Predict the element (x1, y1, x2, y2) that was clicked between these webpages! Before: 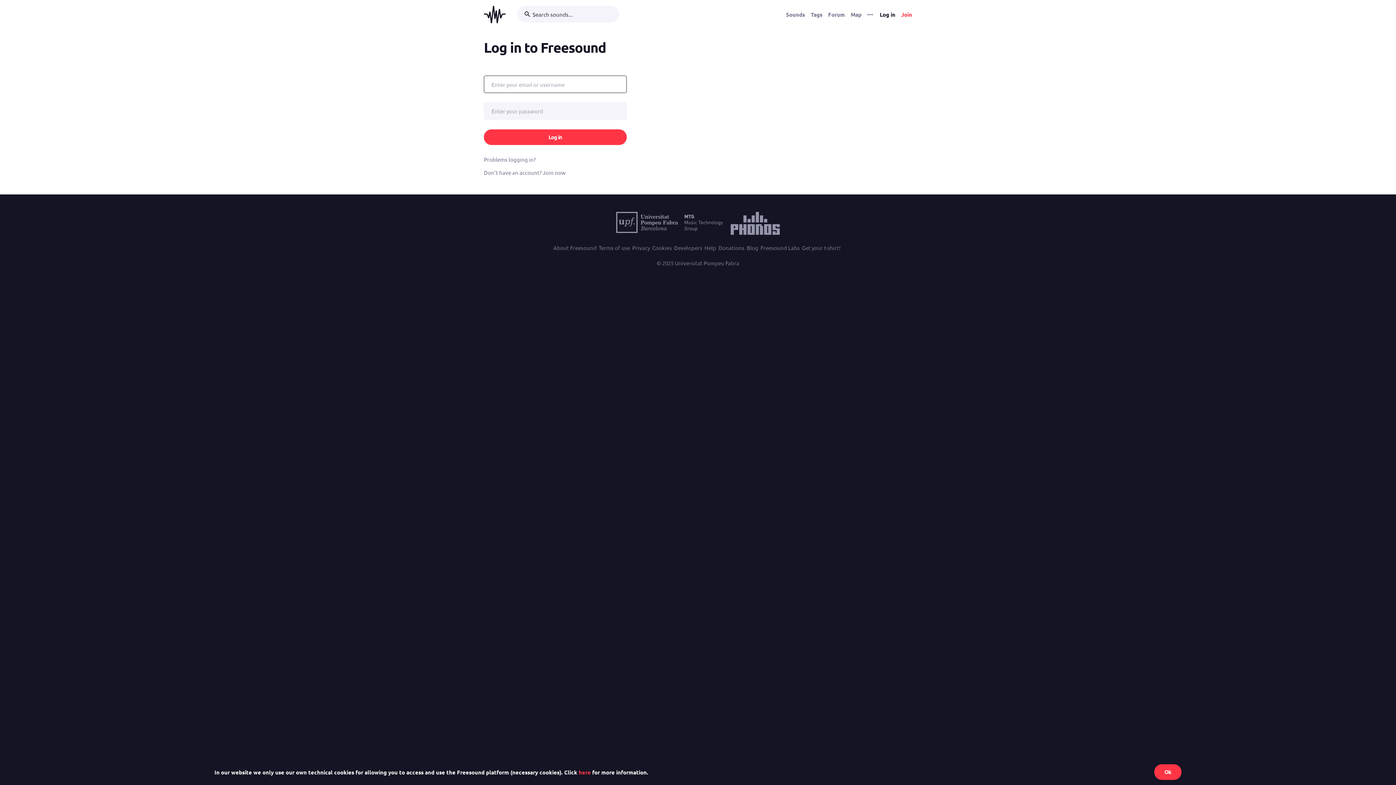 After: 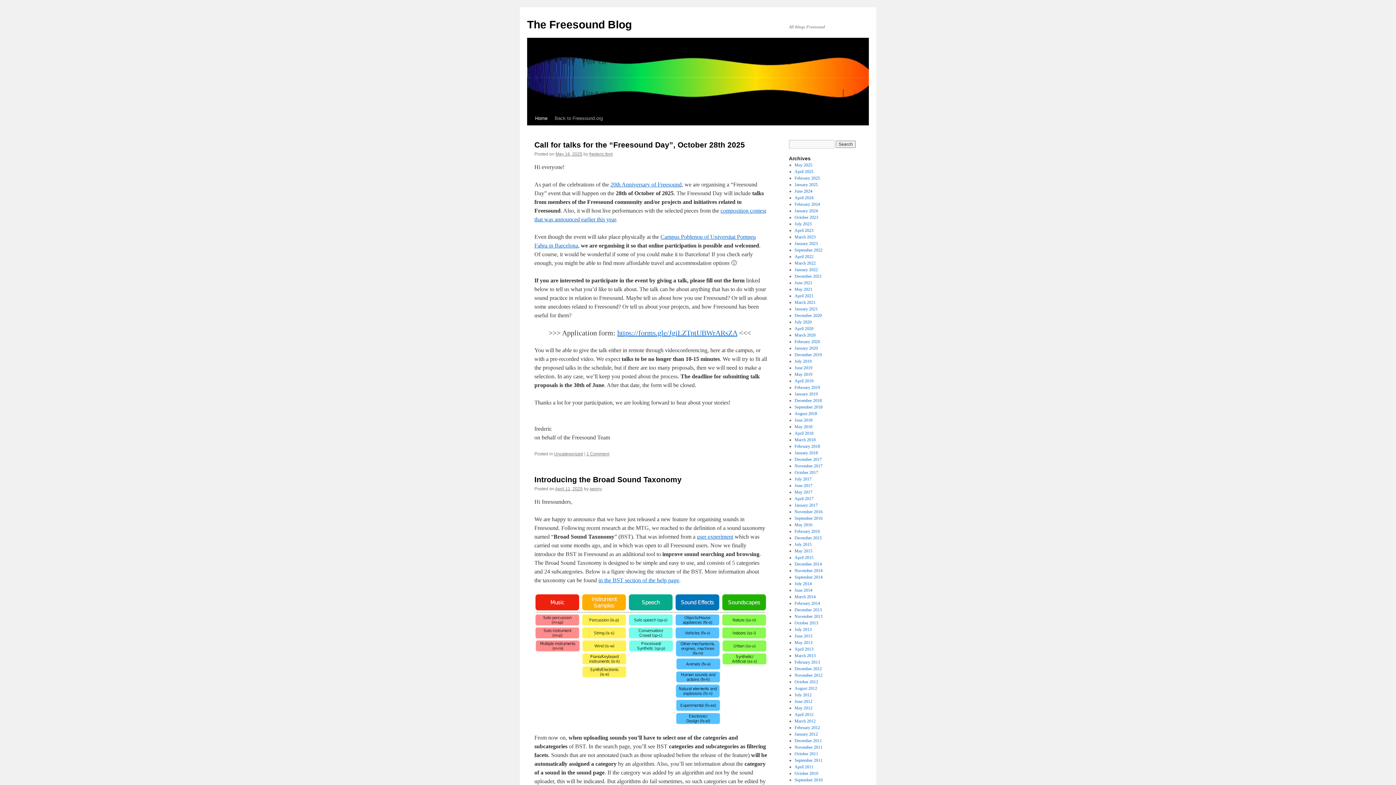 Action: label: Blog bbox: (746, 243, 758, 252)